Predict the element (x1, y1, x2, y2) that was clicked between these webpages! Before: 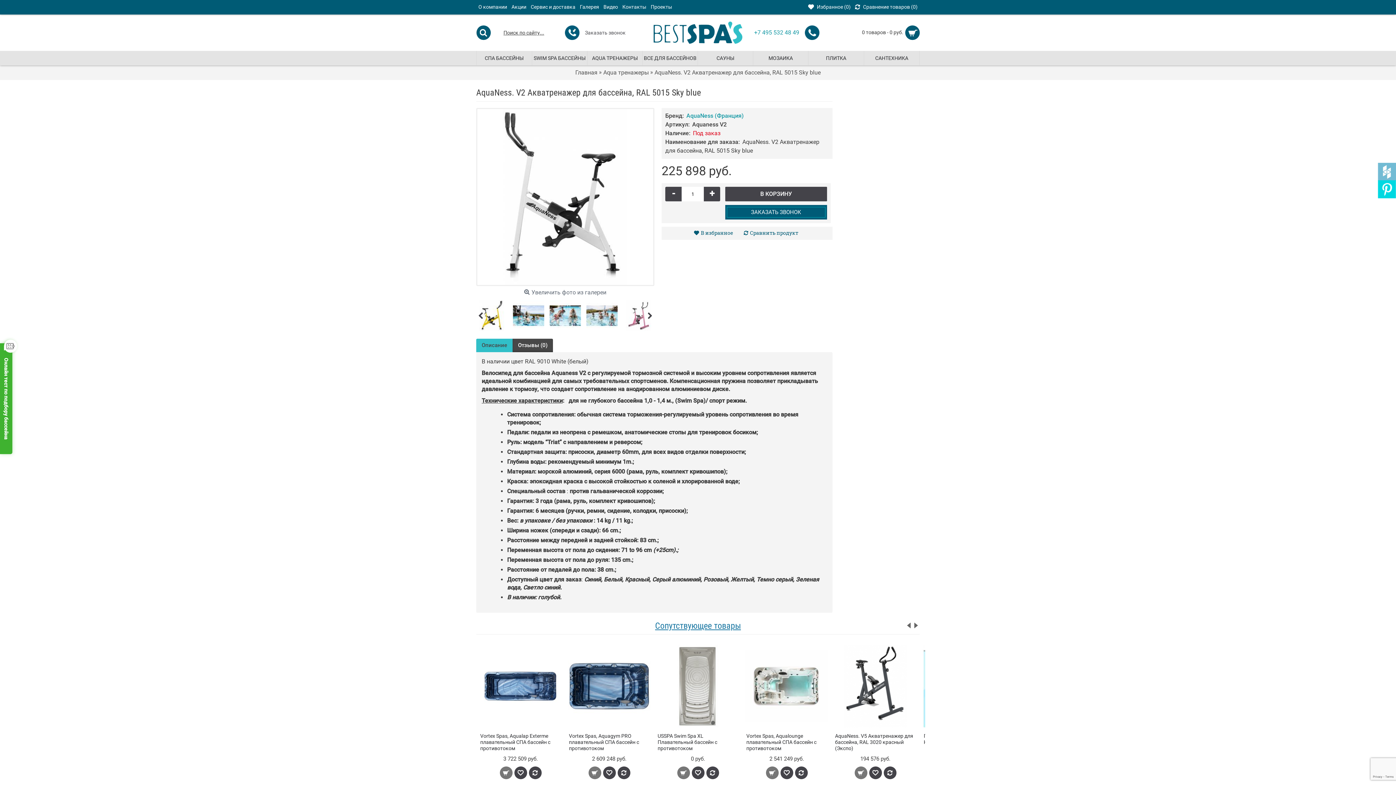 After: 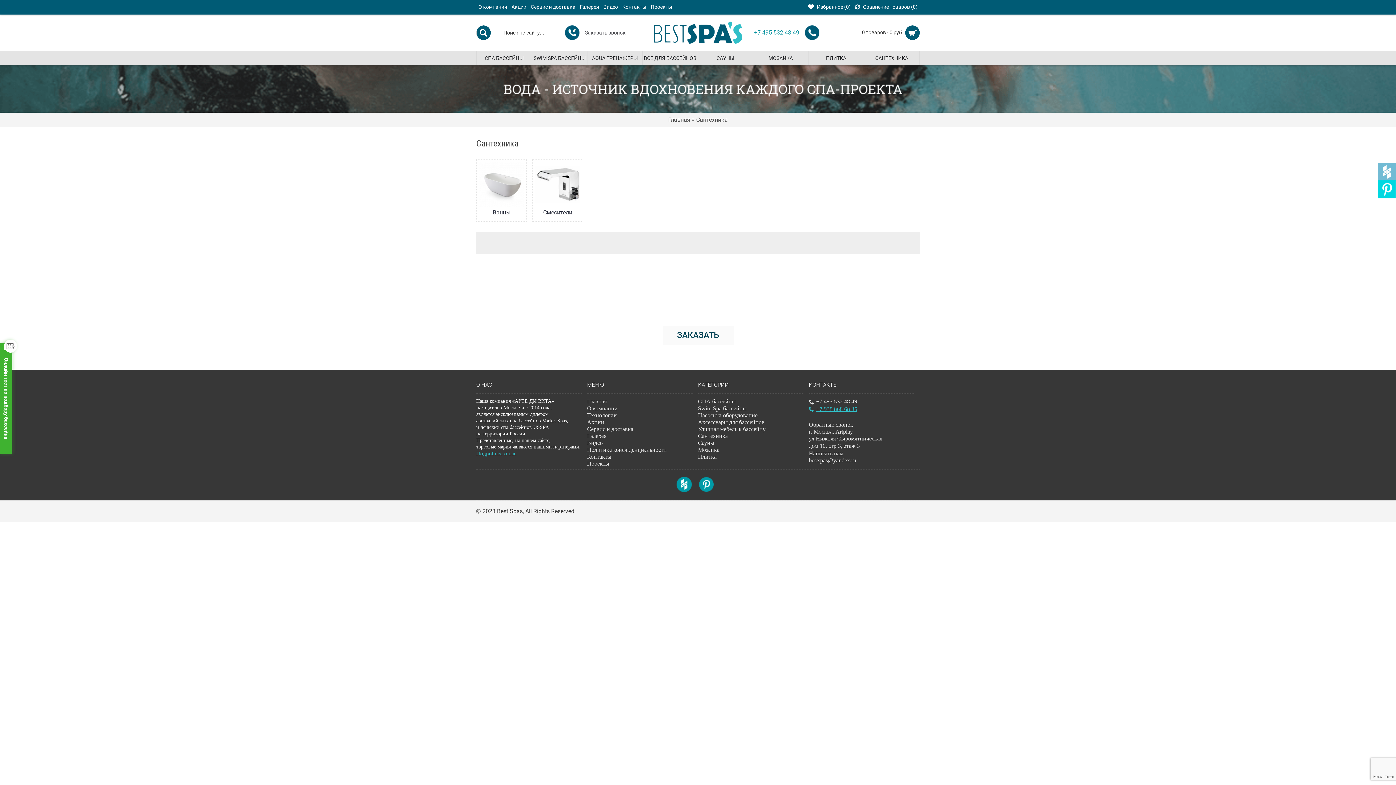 Action: bbox: (864, 50, 919, 65) label: САНТЕХНИКА